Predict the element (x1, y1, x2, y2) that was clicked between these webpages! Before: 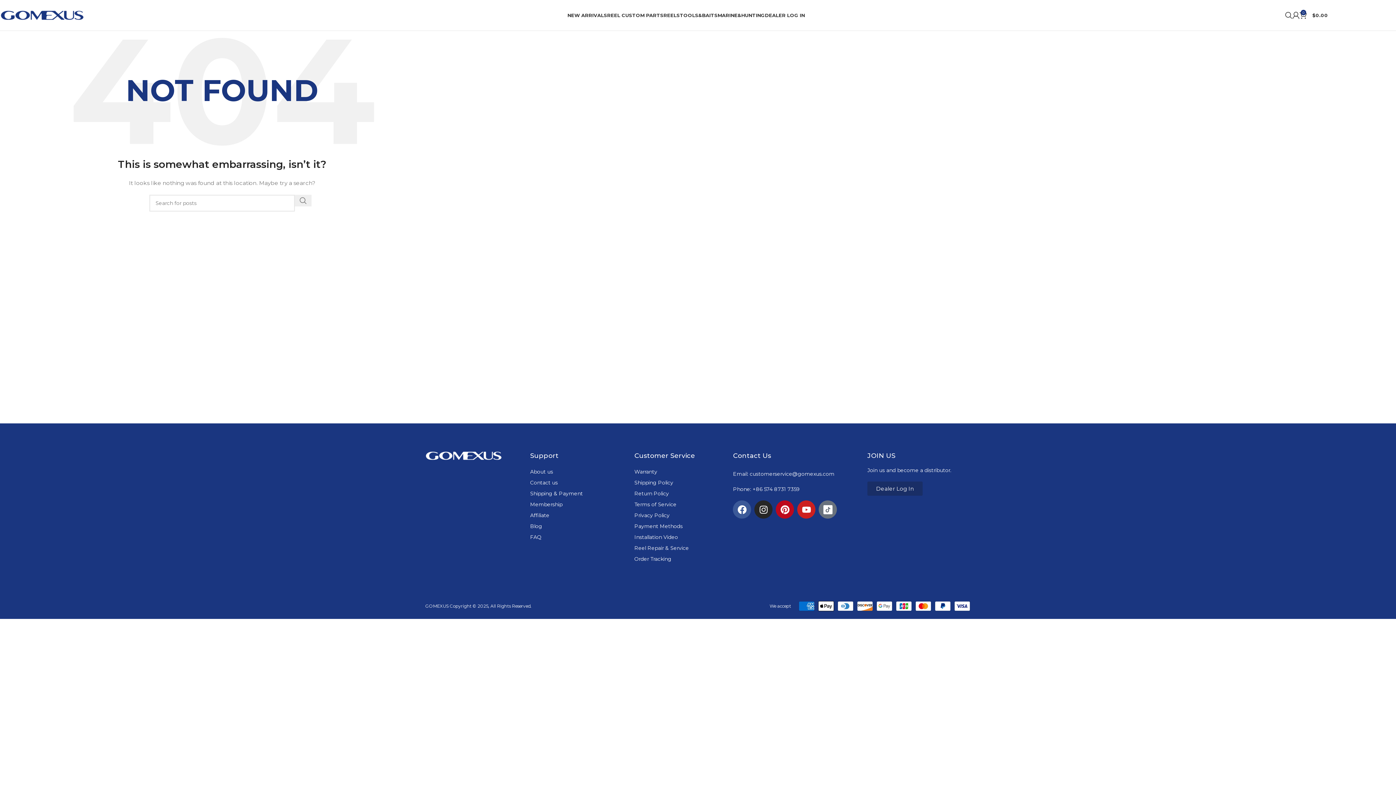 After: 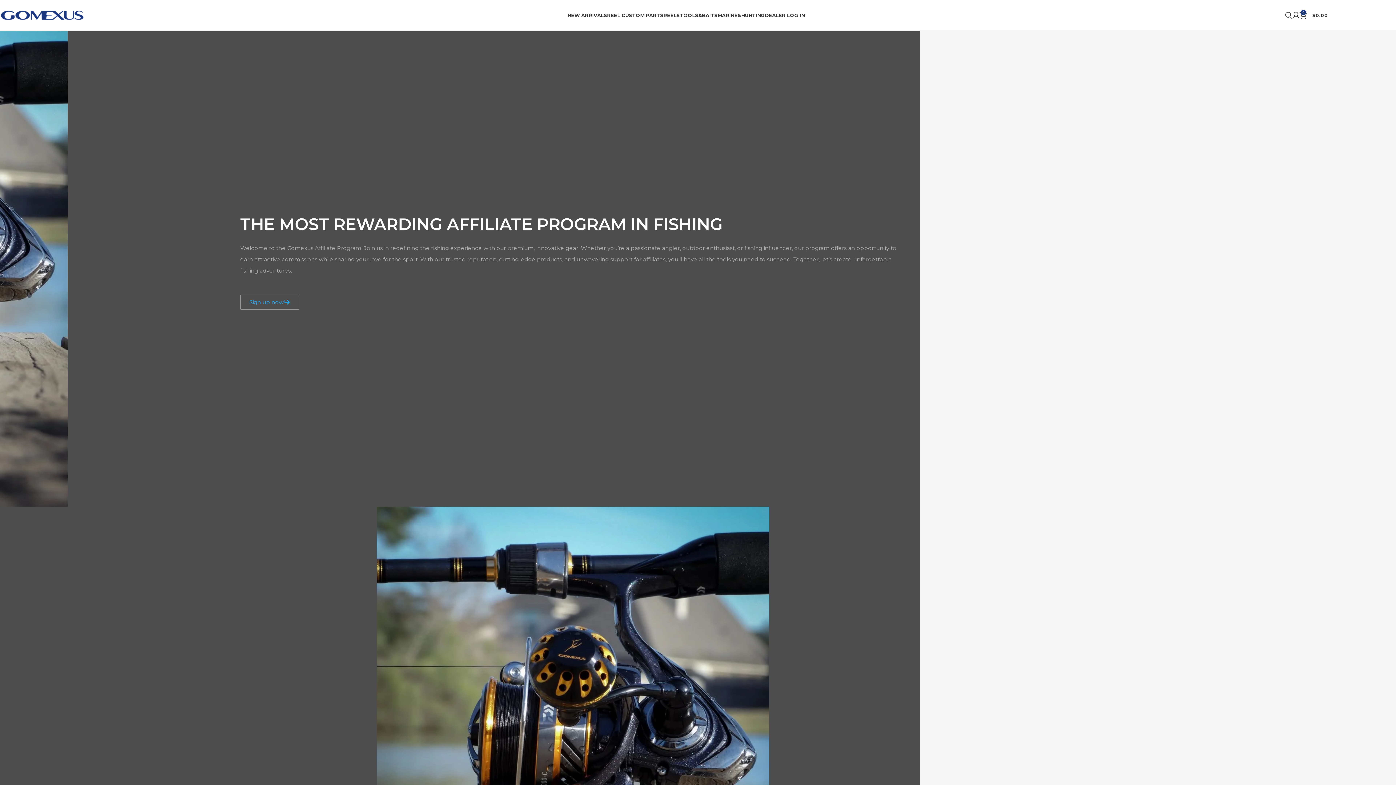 Action: bbox: (530, 510, 627, 521) label: Affiliate